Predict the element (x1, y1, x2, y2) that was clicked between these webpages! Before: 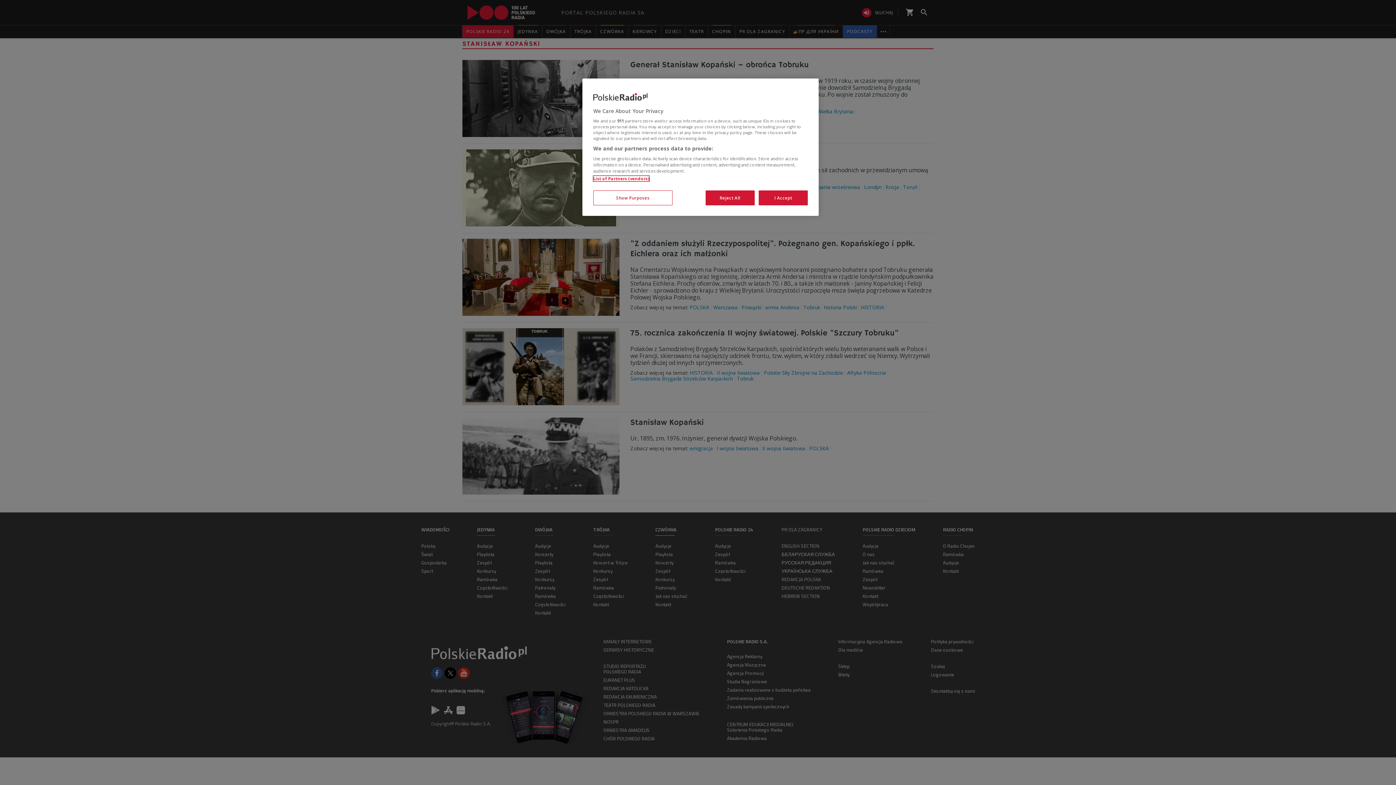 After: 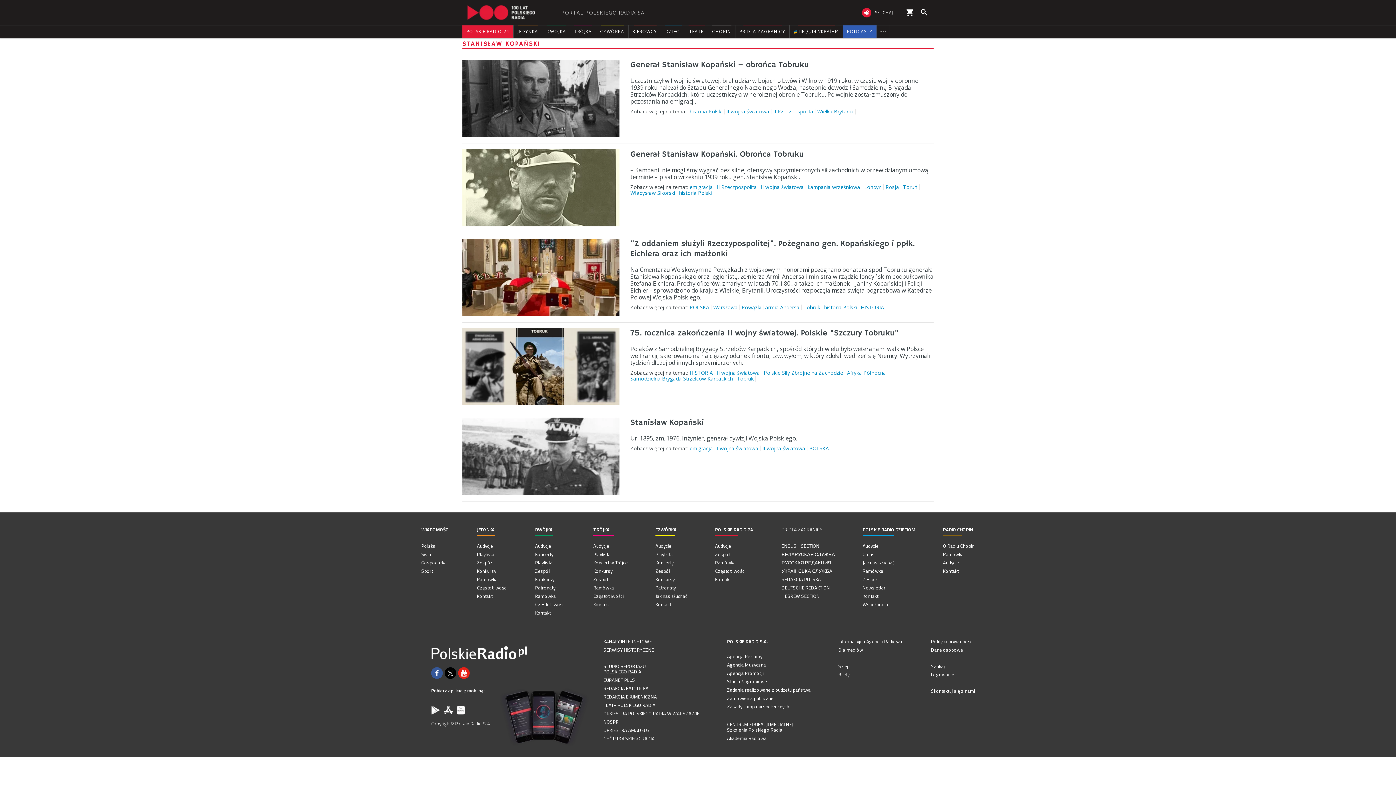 Action: bbox: (705, 190, 754, 205) label: Reject All